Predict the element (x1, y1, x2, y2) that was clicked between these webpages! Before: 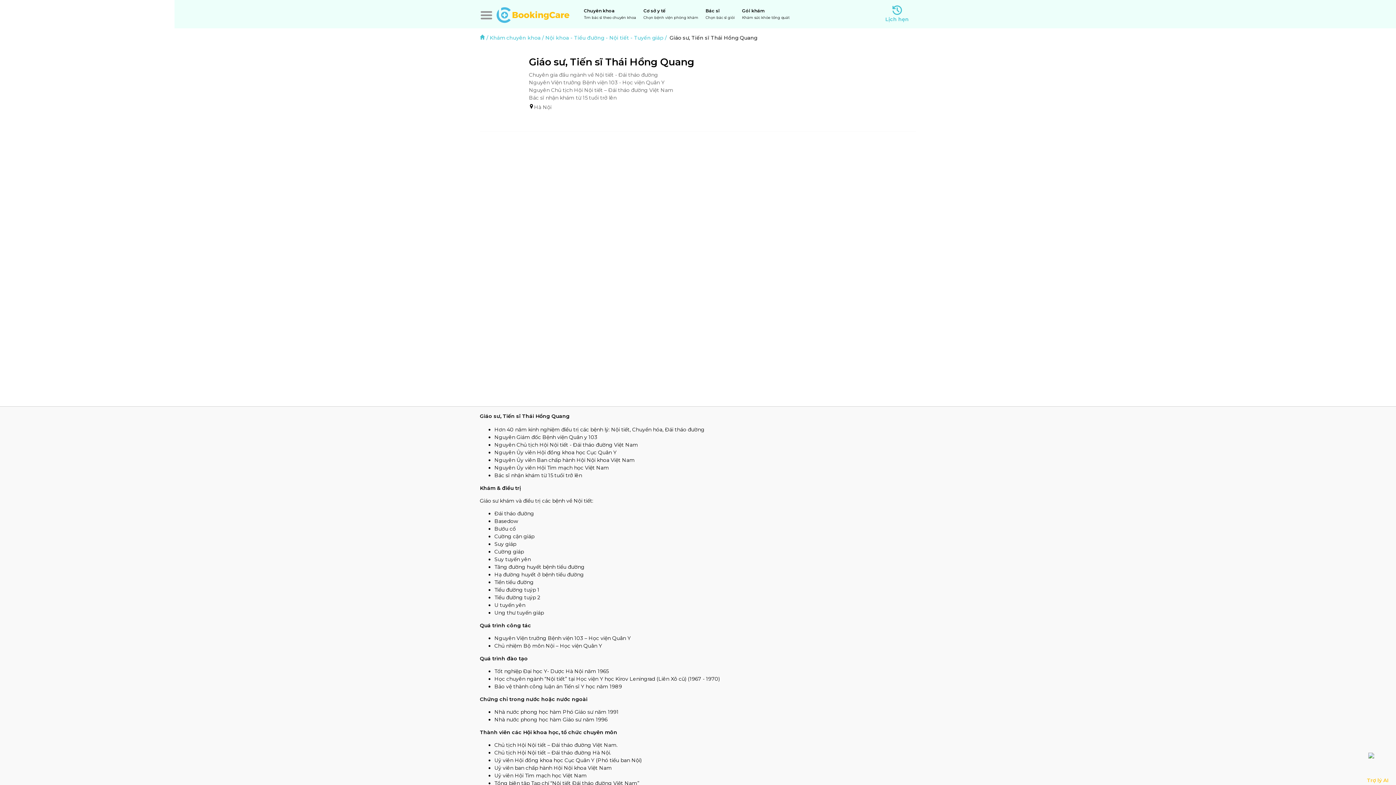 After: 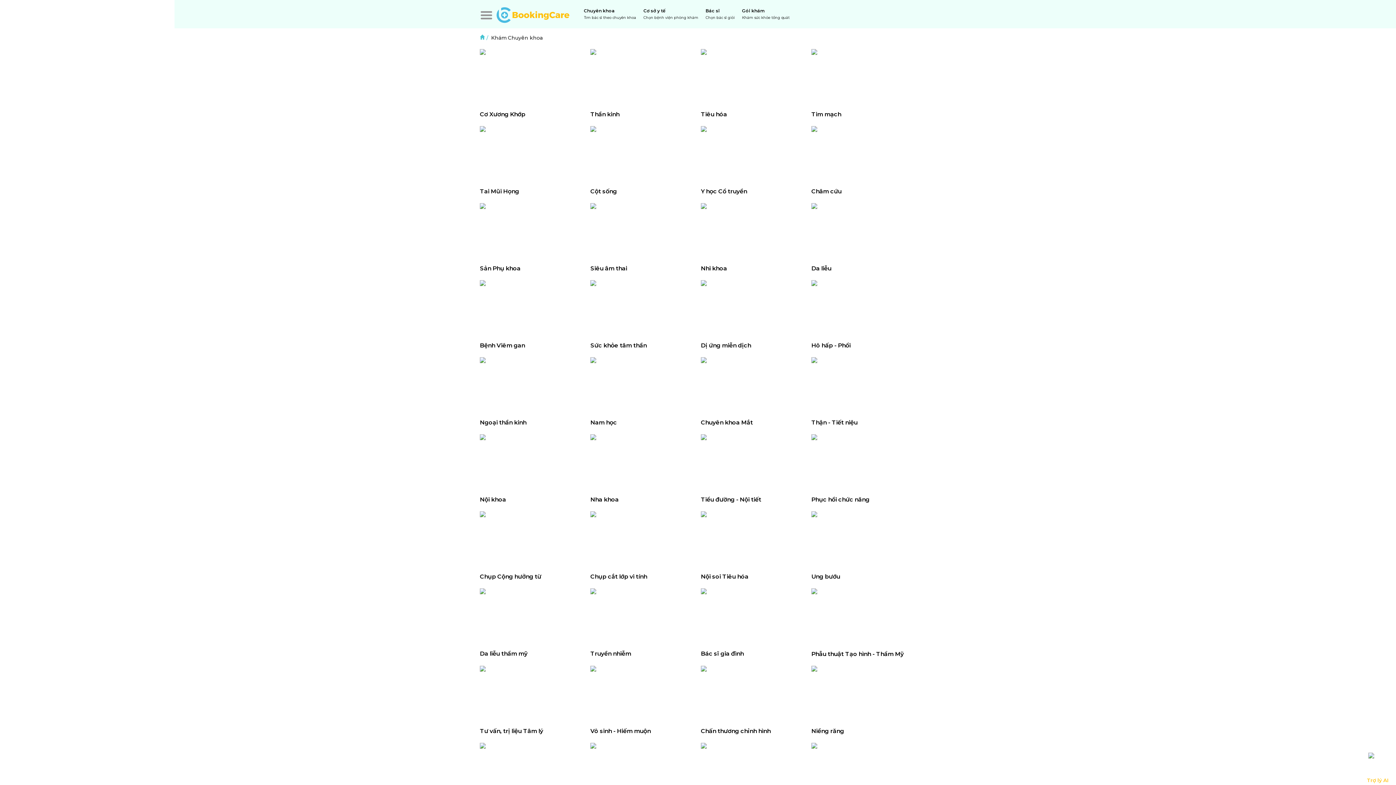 Action: label: Chuyên khoa
Tìm bác sĩ theo chuyên khoa bbox: (584, 7, 636, 20)